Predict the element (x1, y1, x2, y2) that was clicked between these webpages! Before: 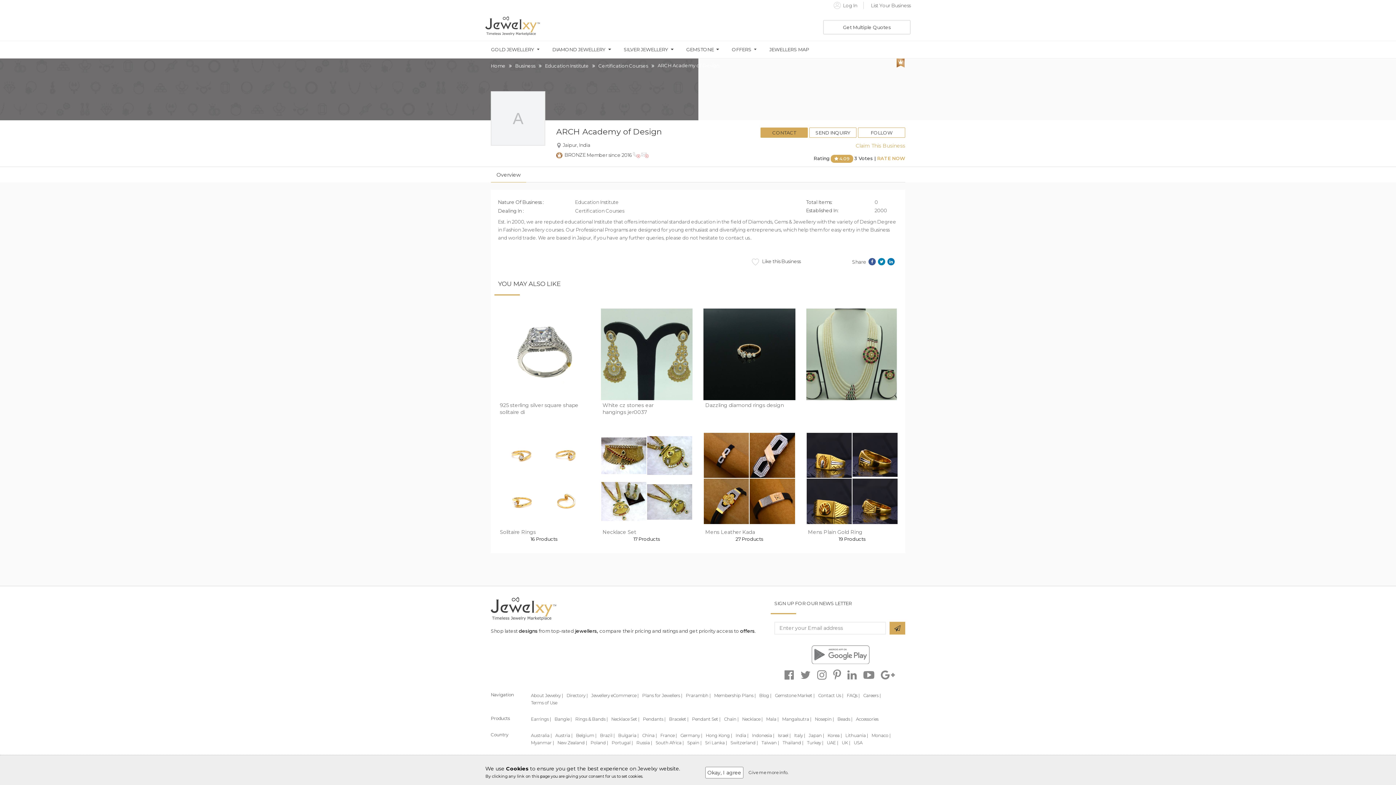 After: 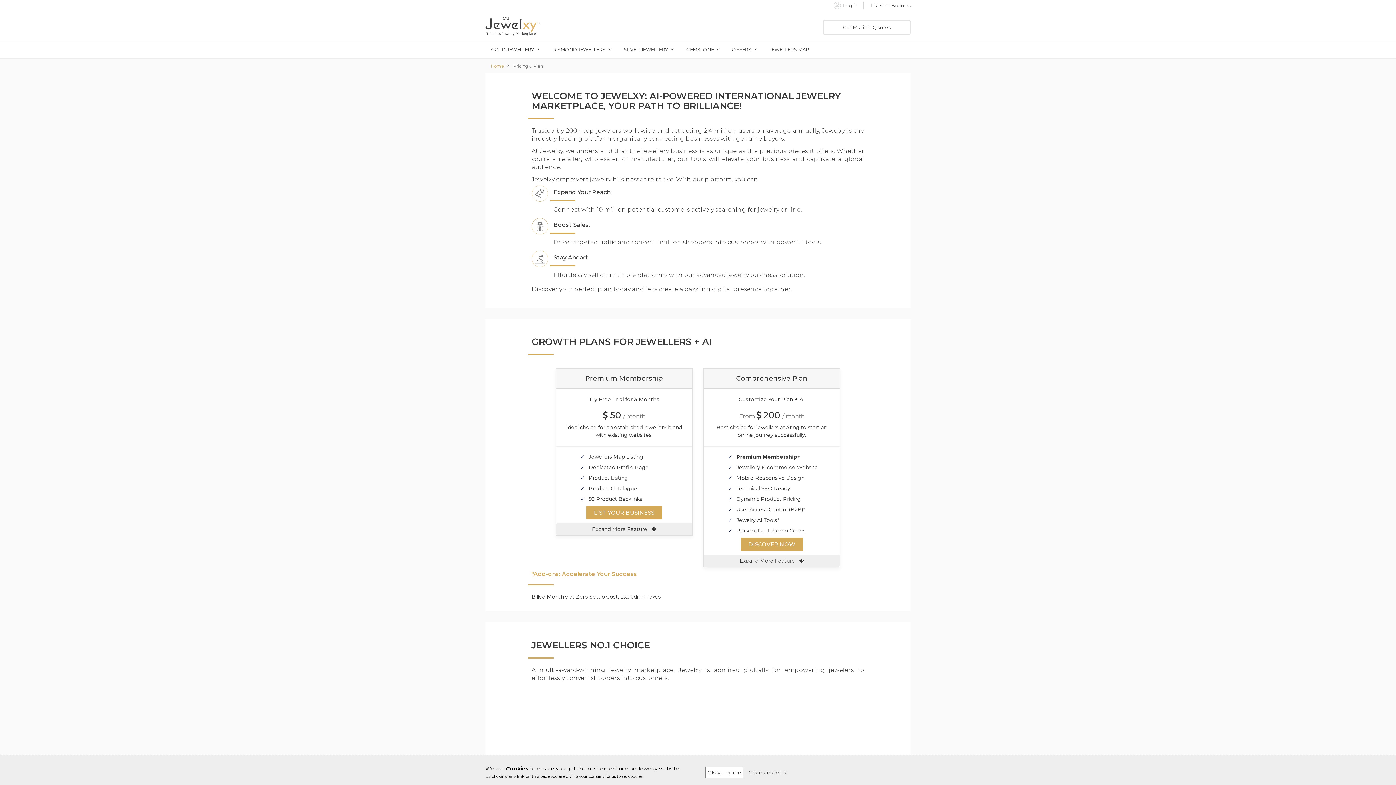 Action: label: Membership Plans | bbox: (714, 693, 755, 698)